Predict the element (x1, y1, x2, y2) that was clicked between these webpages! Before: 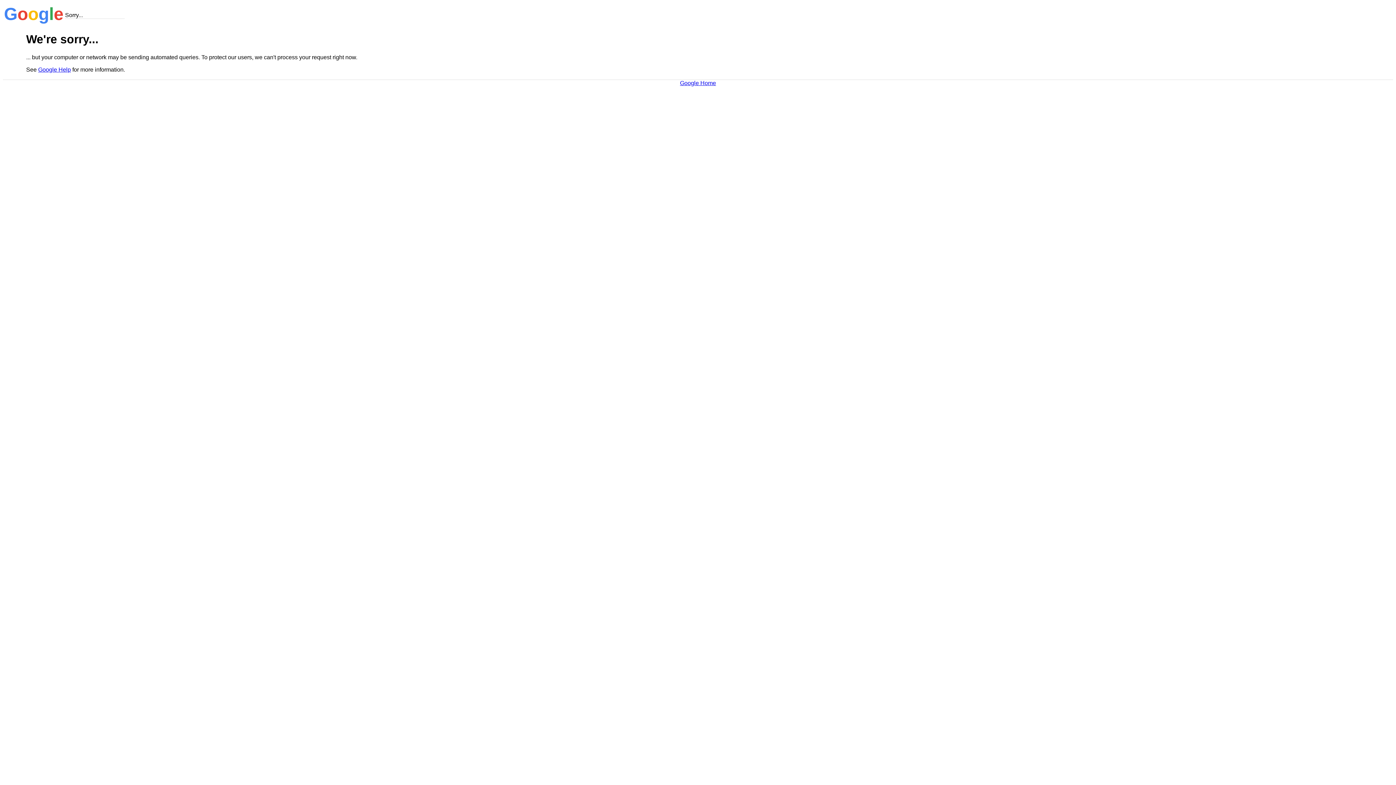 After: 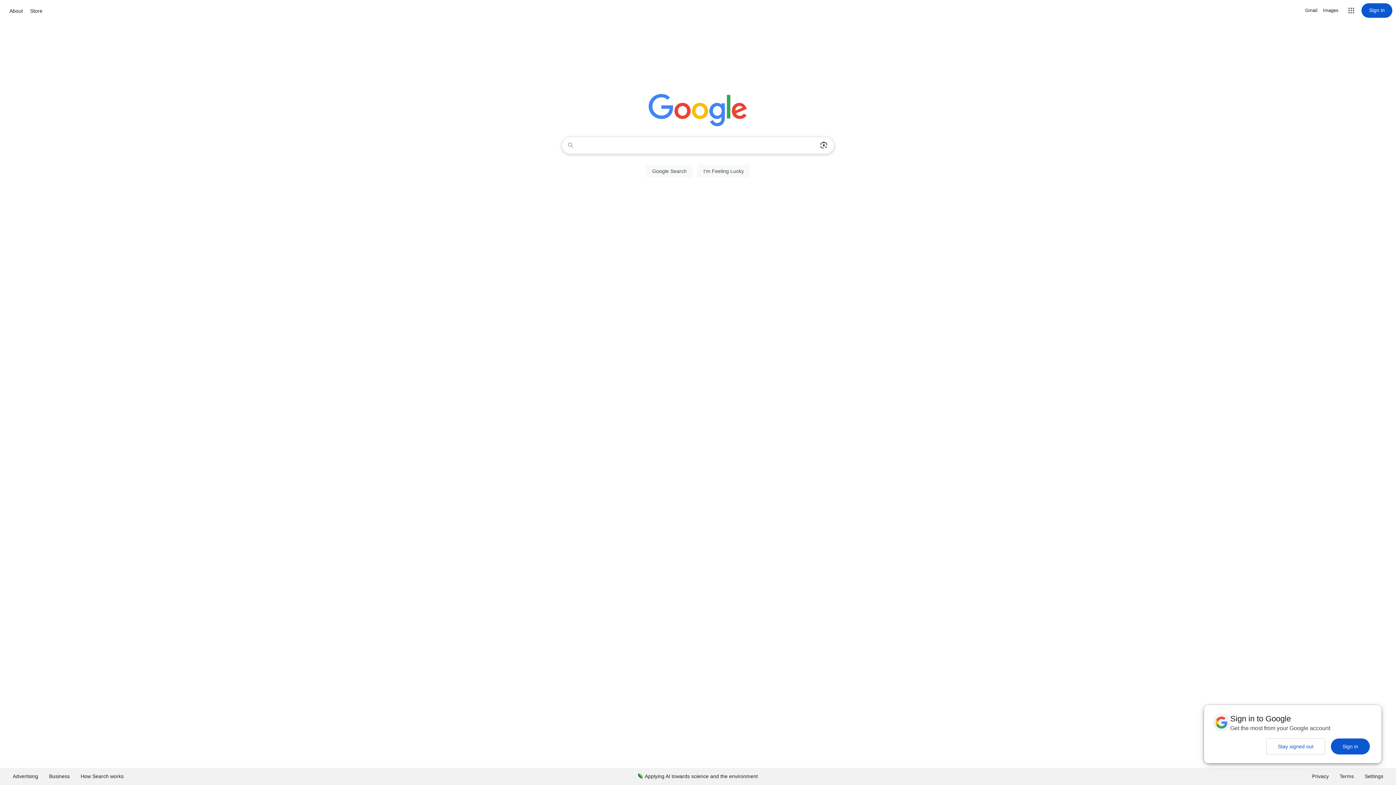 Action: label: Google Home bbox: (680, 79, 716, 86)